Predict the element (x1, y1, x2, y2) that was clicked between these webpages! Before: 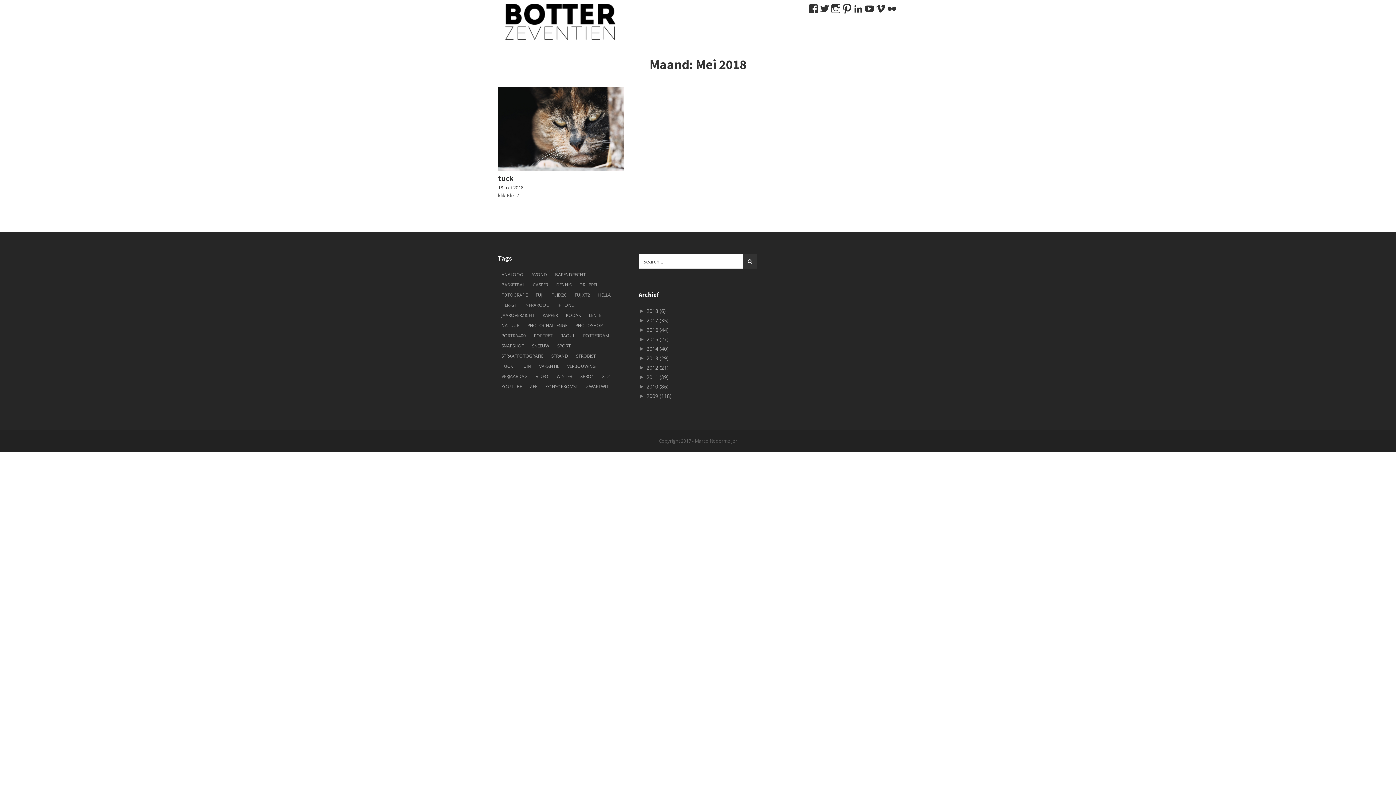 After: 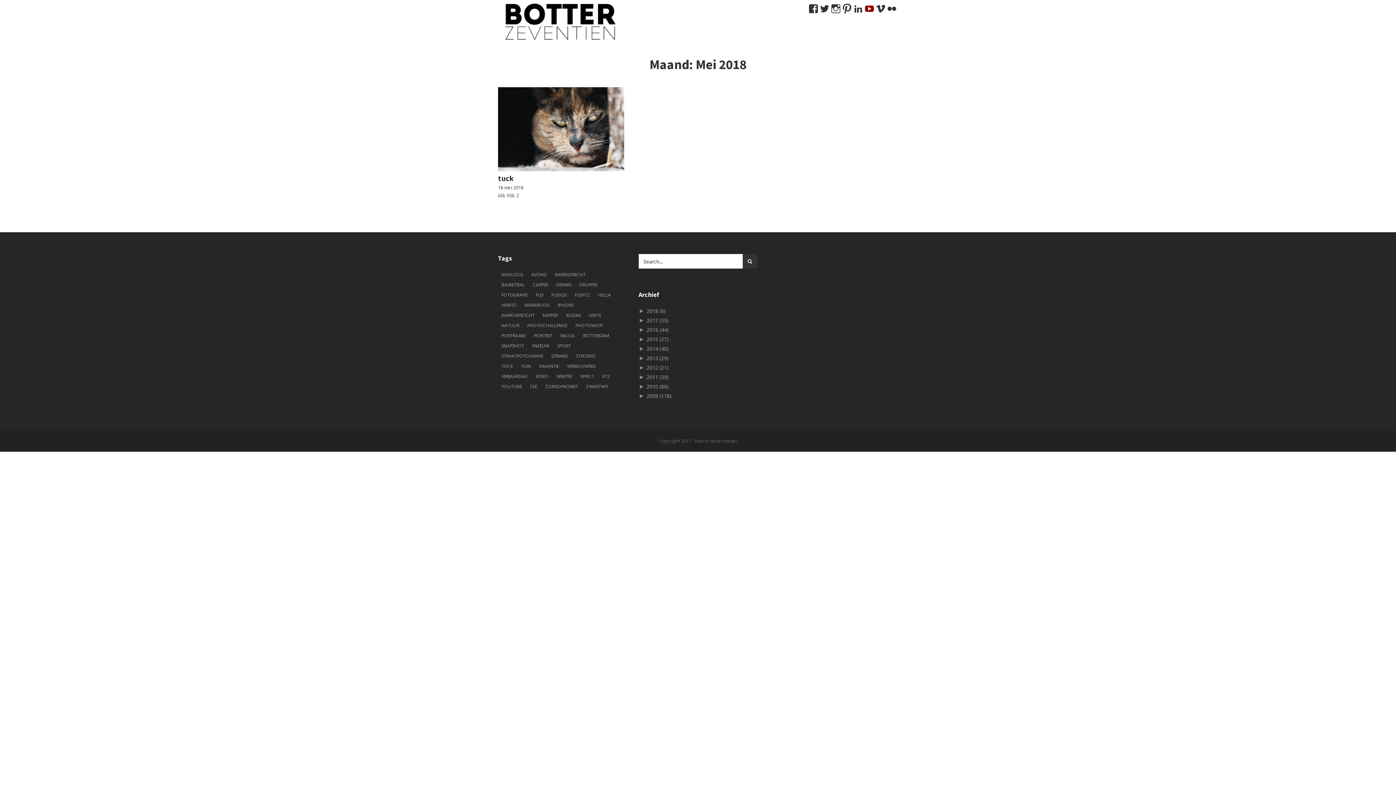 Action: bbox: (864, 3, 874, 13) label: Bekijk het profiel van botter17 op YouTube